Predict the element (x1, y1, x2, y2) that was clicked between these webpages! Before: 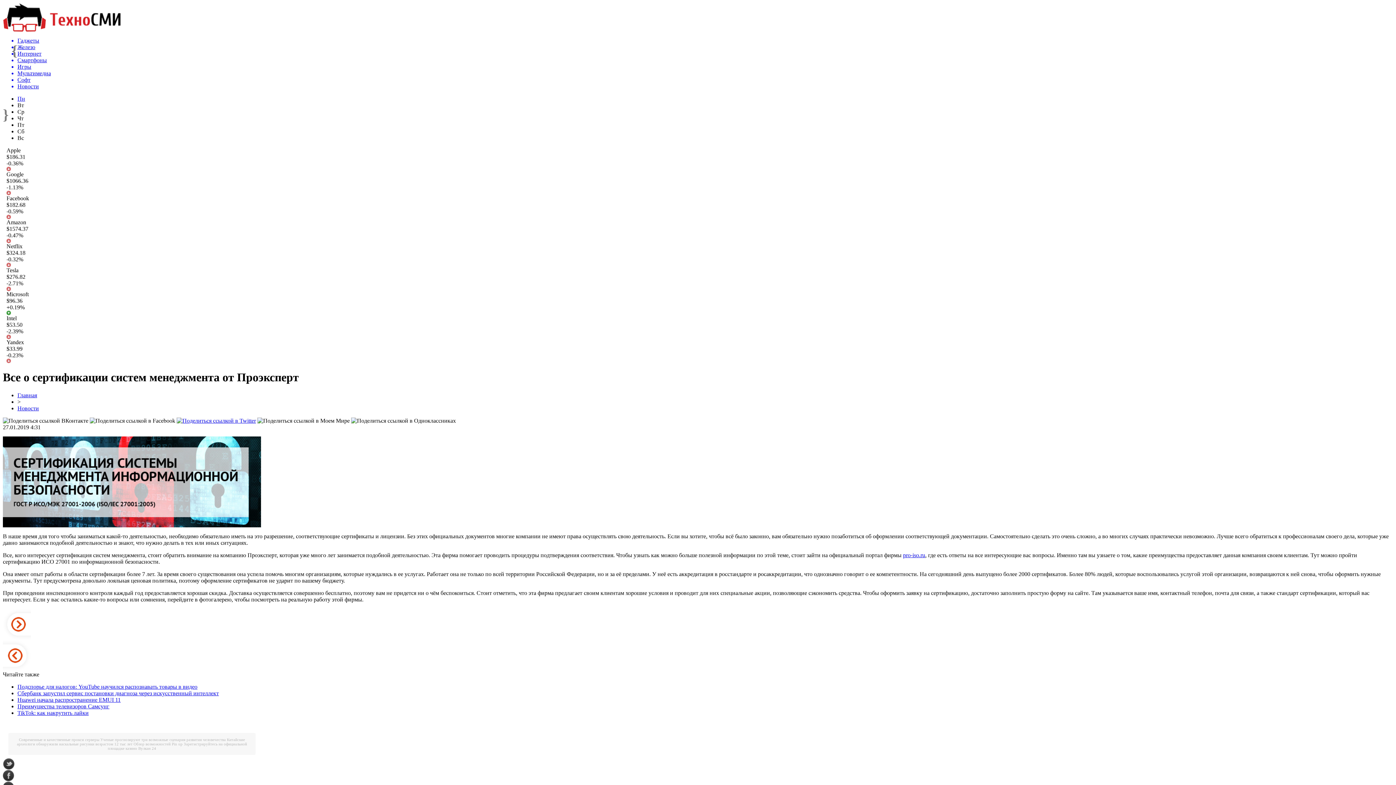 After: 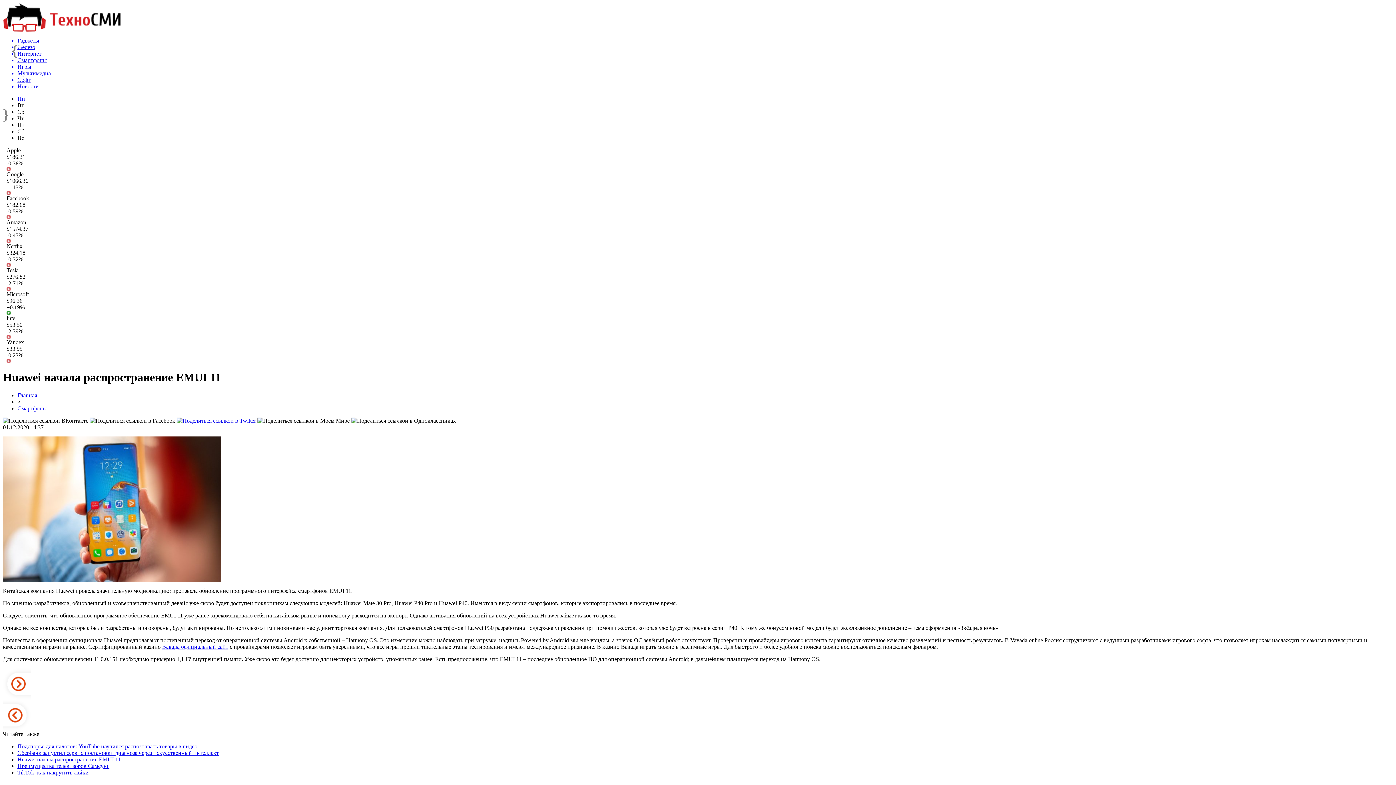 Action: bbox: (17, 697, 120, 703) label: Huawei начала распространение EMUI 11